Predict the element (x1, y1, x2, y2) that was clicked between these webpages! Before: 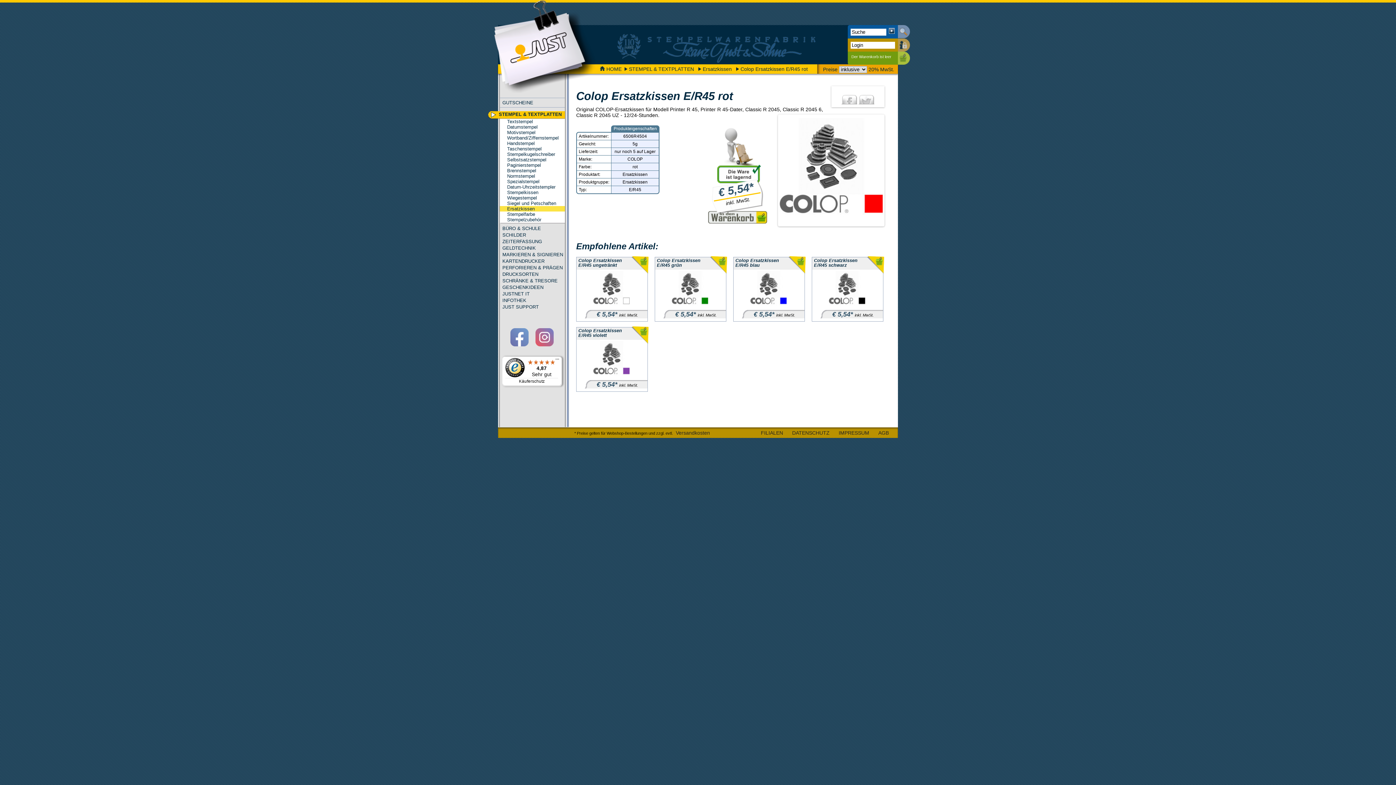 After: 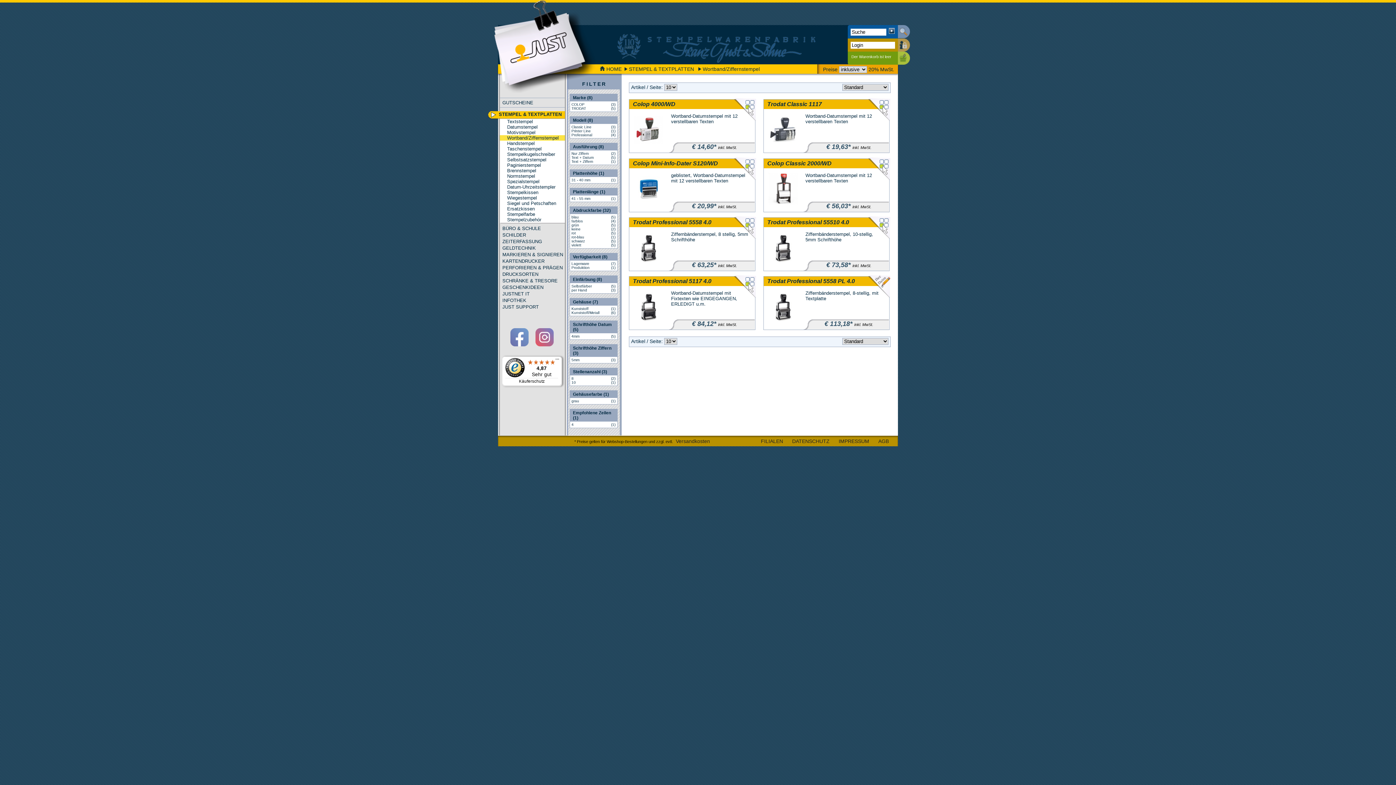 Action: bbox: (504, 135, 565, 140) label: Wortband/Ziffernstempel